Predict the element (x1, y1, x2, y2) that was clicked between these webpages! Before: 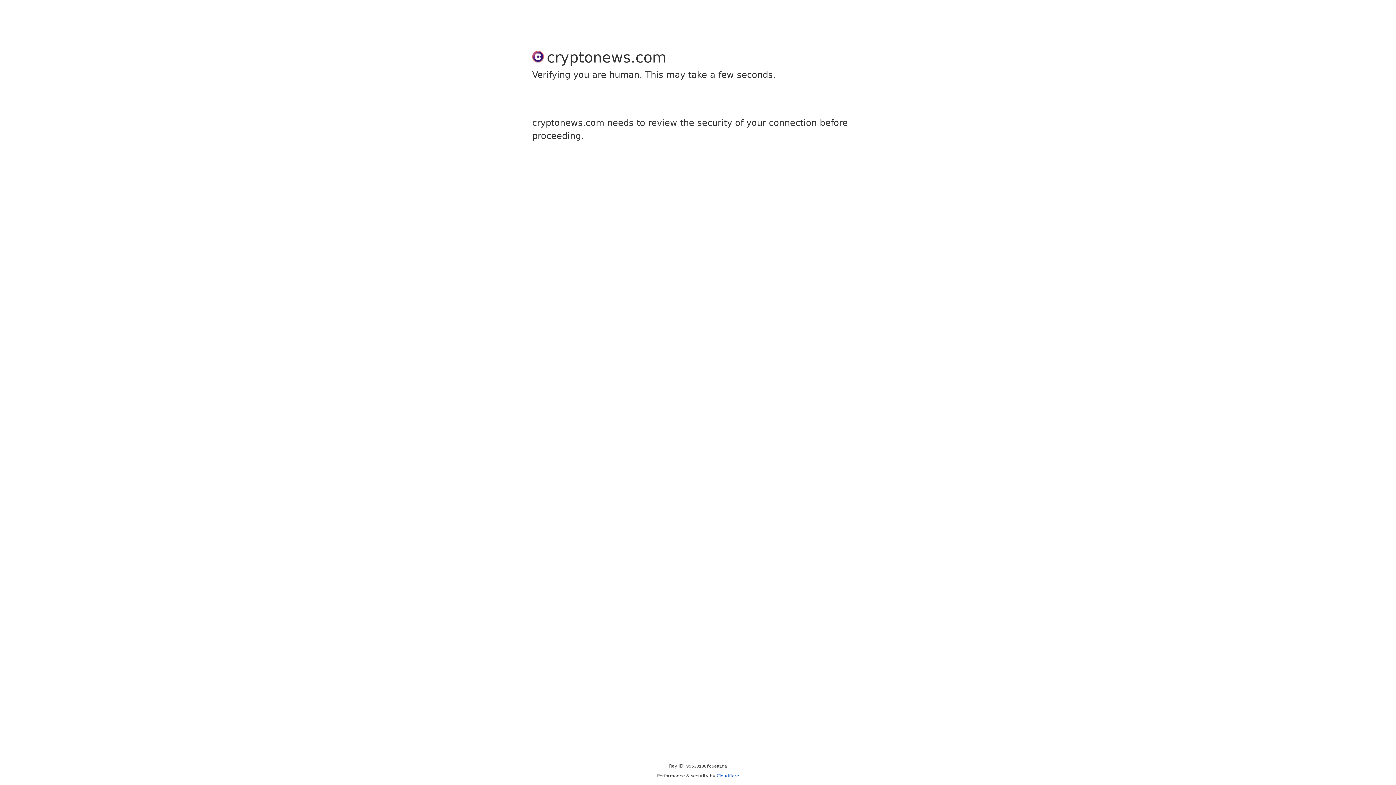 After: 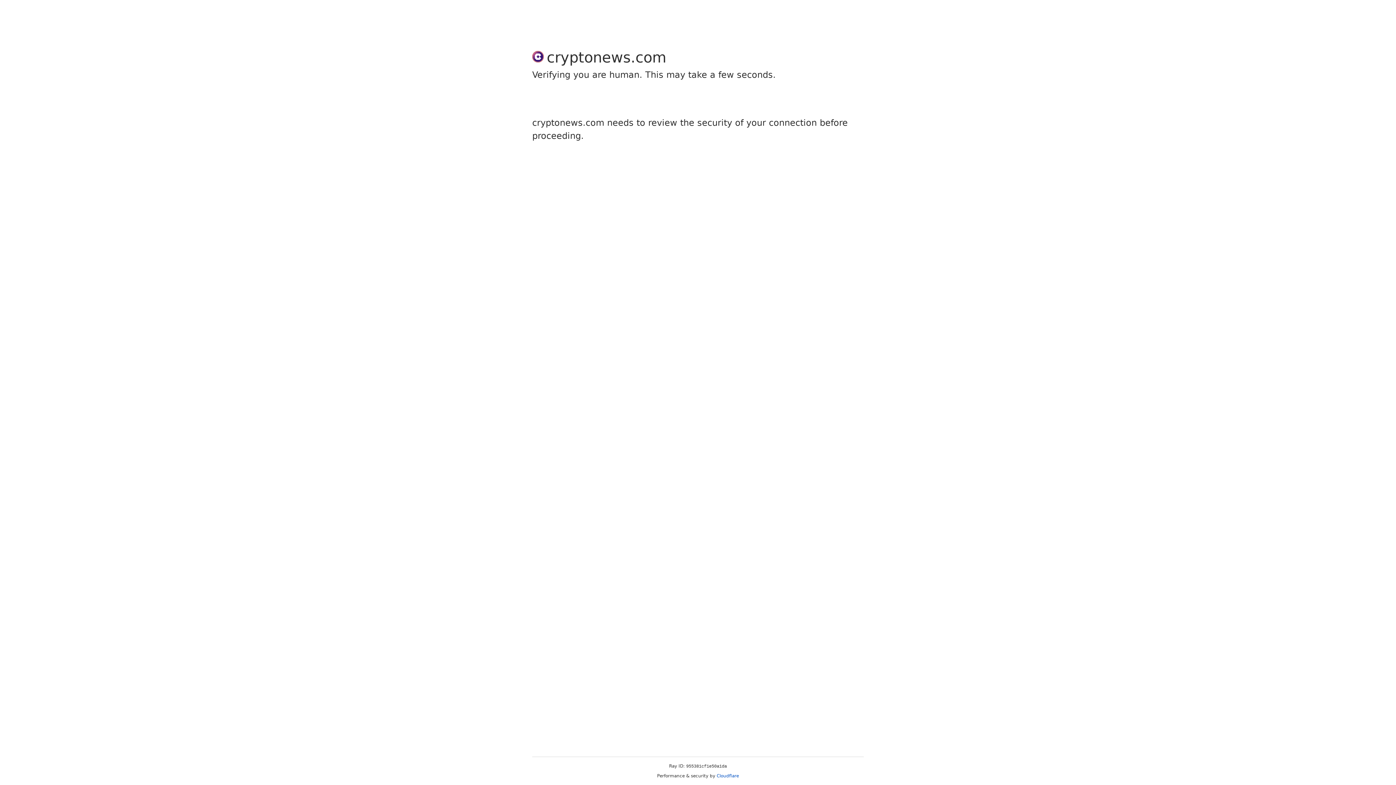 Action: label: Cloudflare bbox: (716, 773, 739, 778)